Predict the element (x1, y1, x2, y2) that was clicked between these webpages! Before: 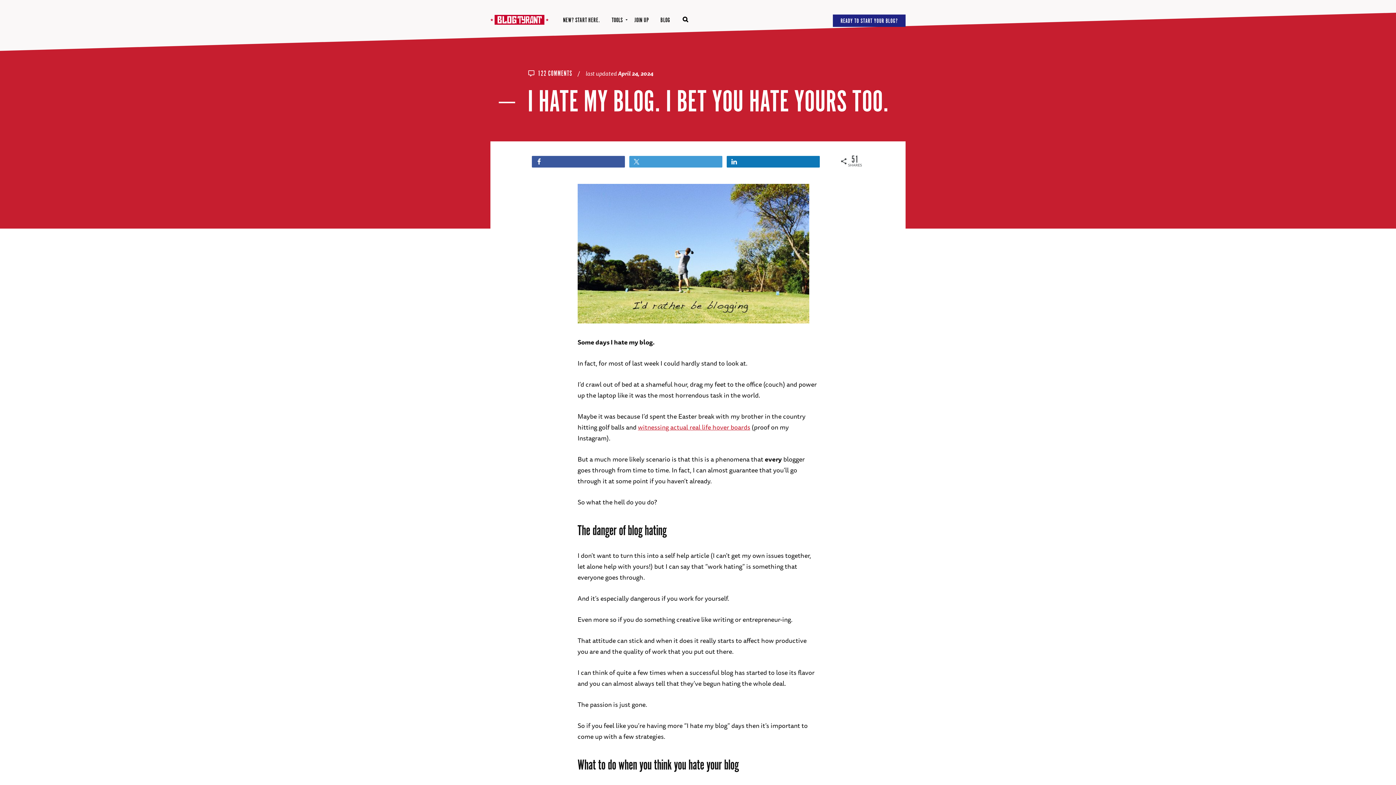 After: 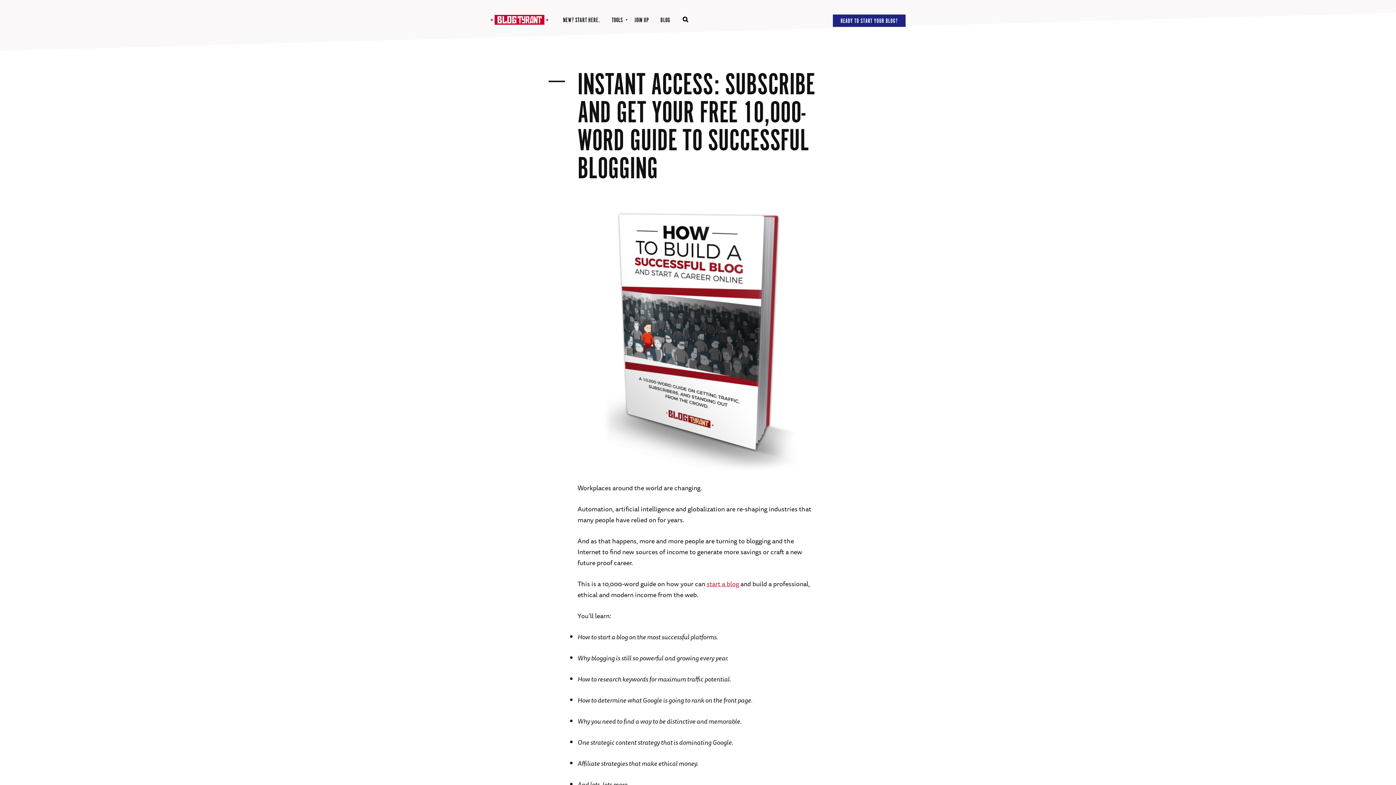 Action: bbox: (634, 16, 649, 24) label: JOIN UP